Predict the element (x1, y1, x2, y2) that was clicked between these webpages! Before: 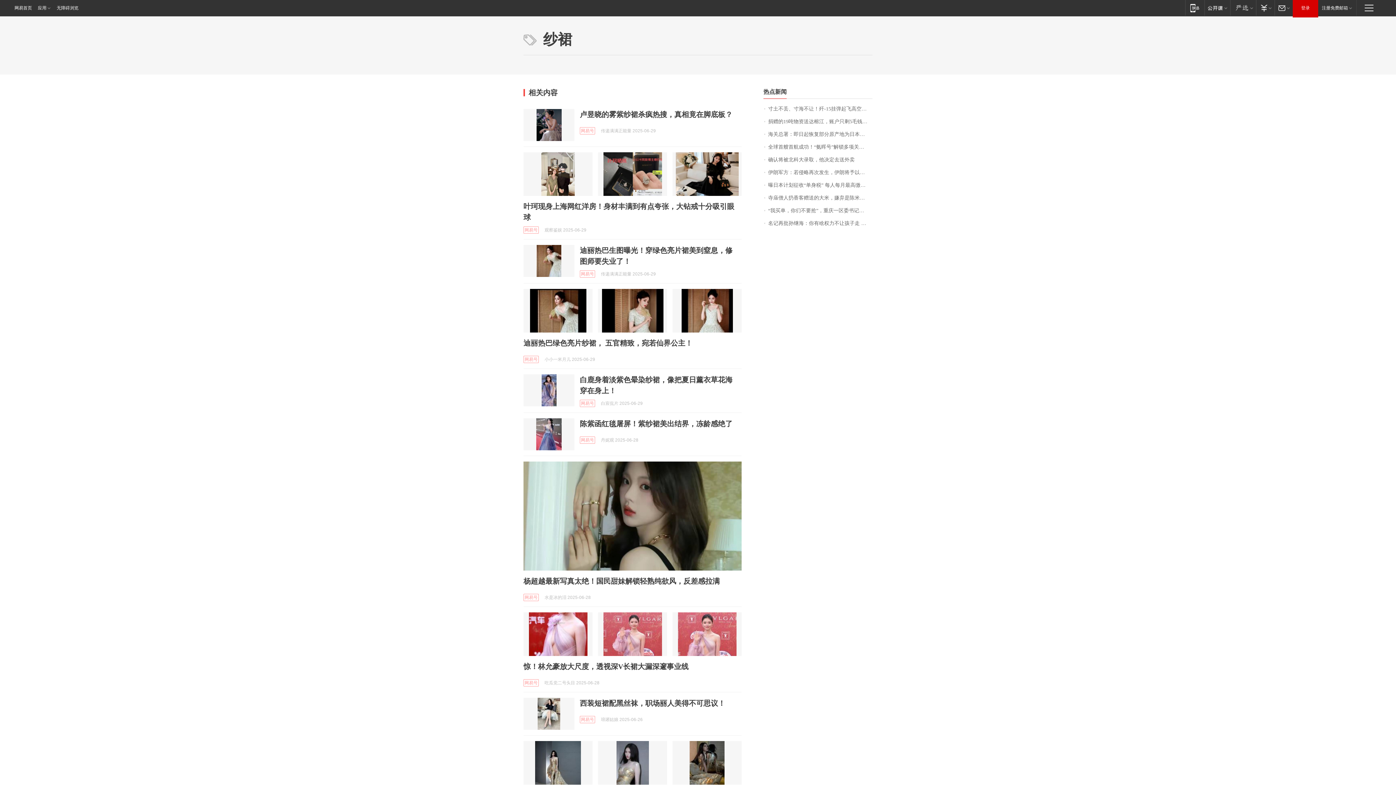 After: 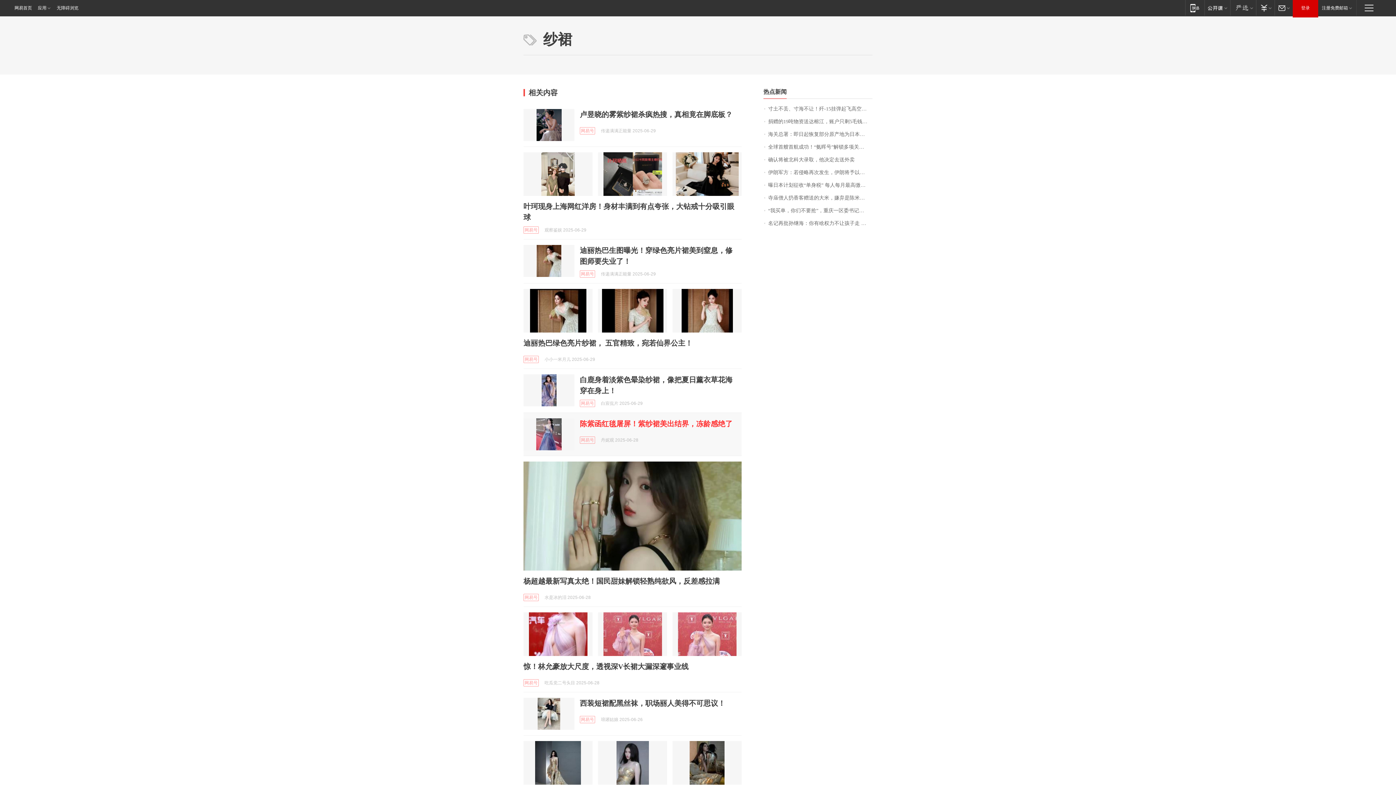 Action: label: 陈紫函红毯屠屏！紫纱裙美出结界，冻龄感绝了 bbox: (580, 420, 732, 428)